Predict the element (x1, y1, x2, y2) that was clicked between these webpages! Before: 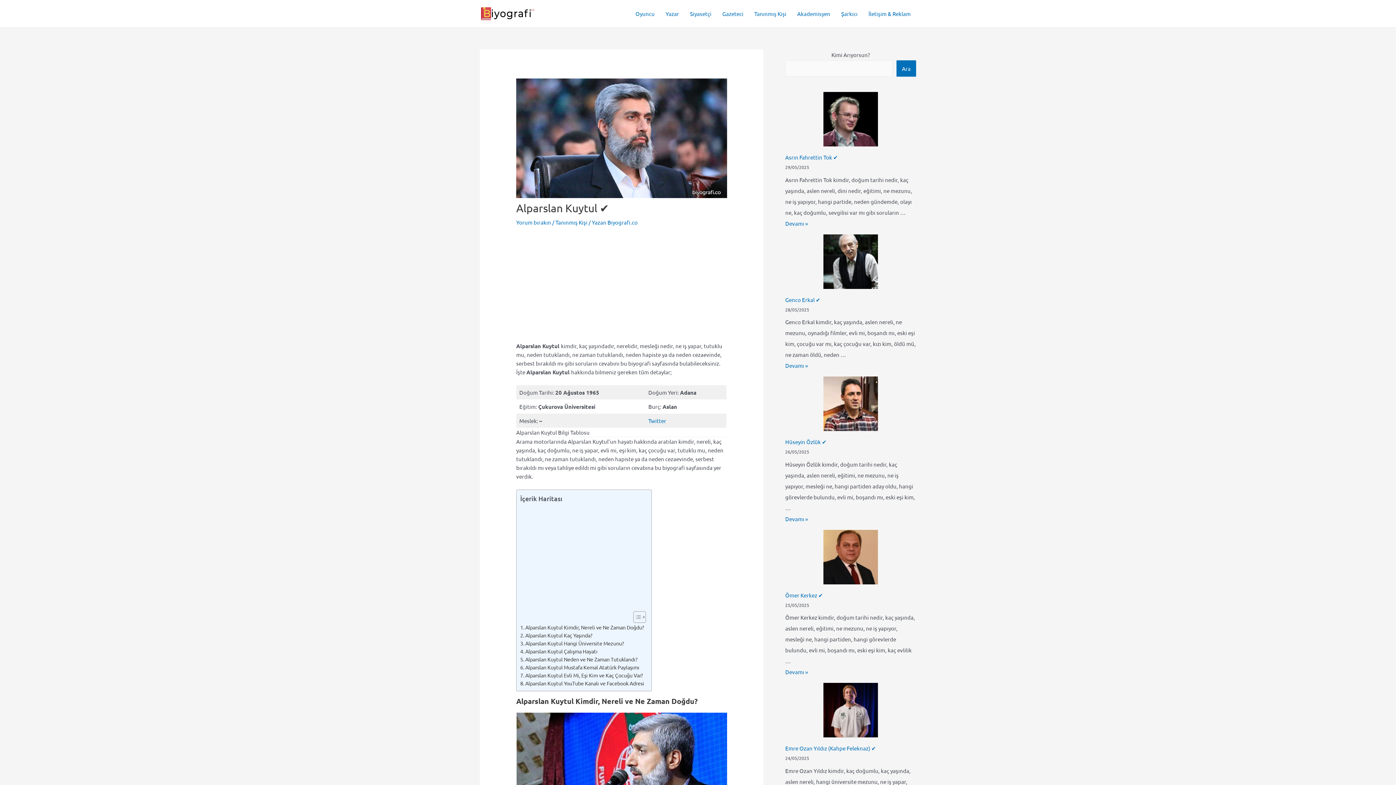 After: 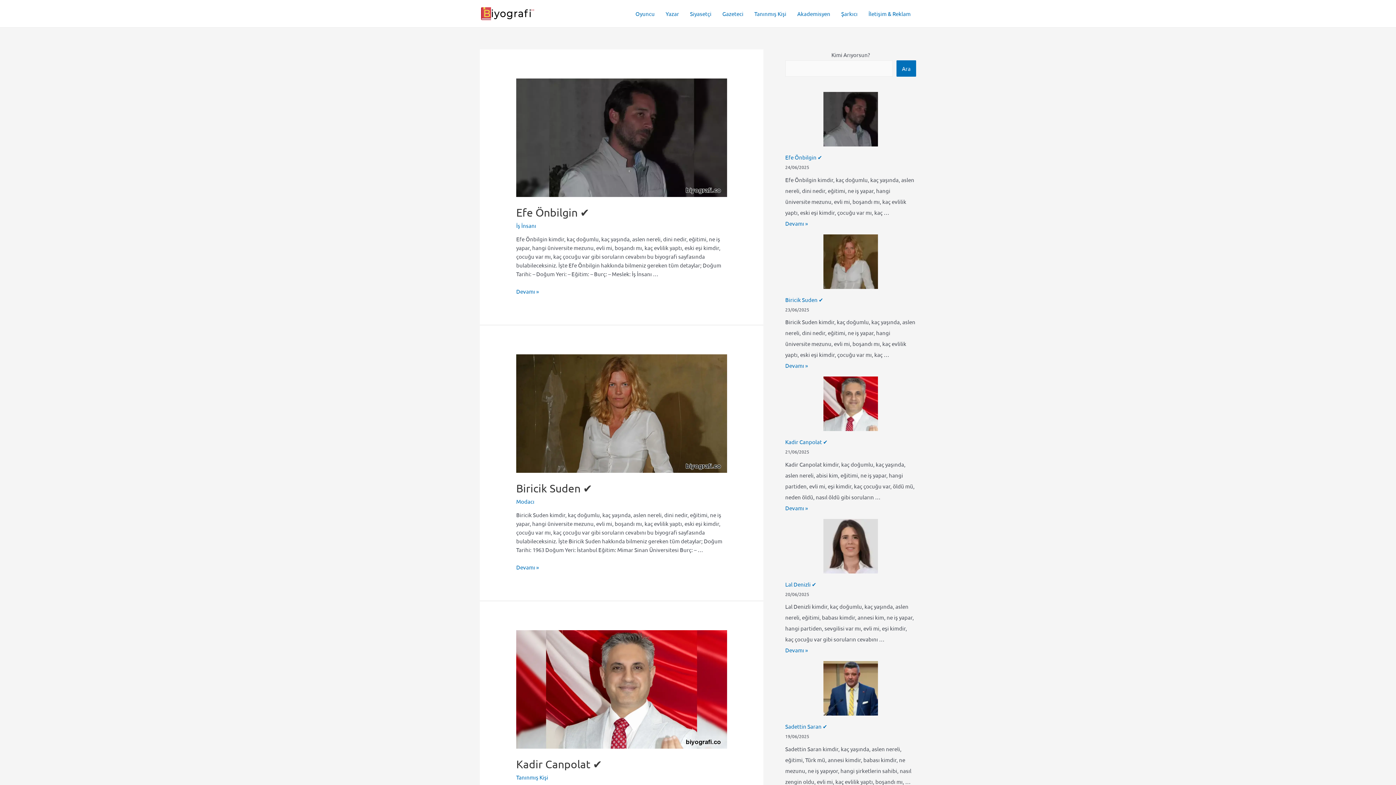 Action: bbox: (480, 9, 534, 16)